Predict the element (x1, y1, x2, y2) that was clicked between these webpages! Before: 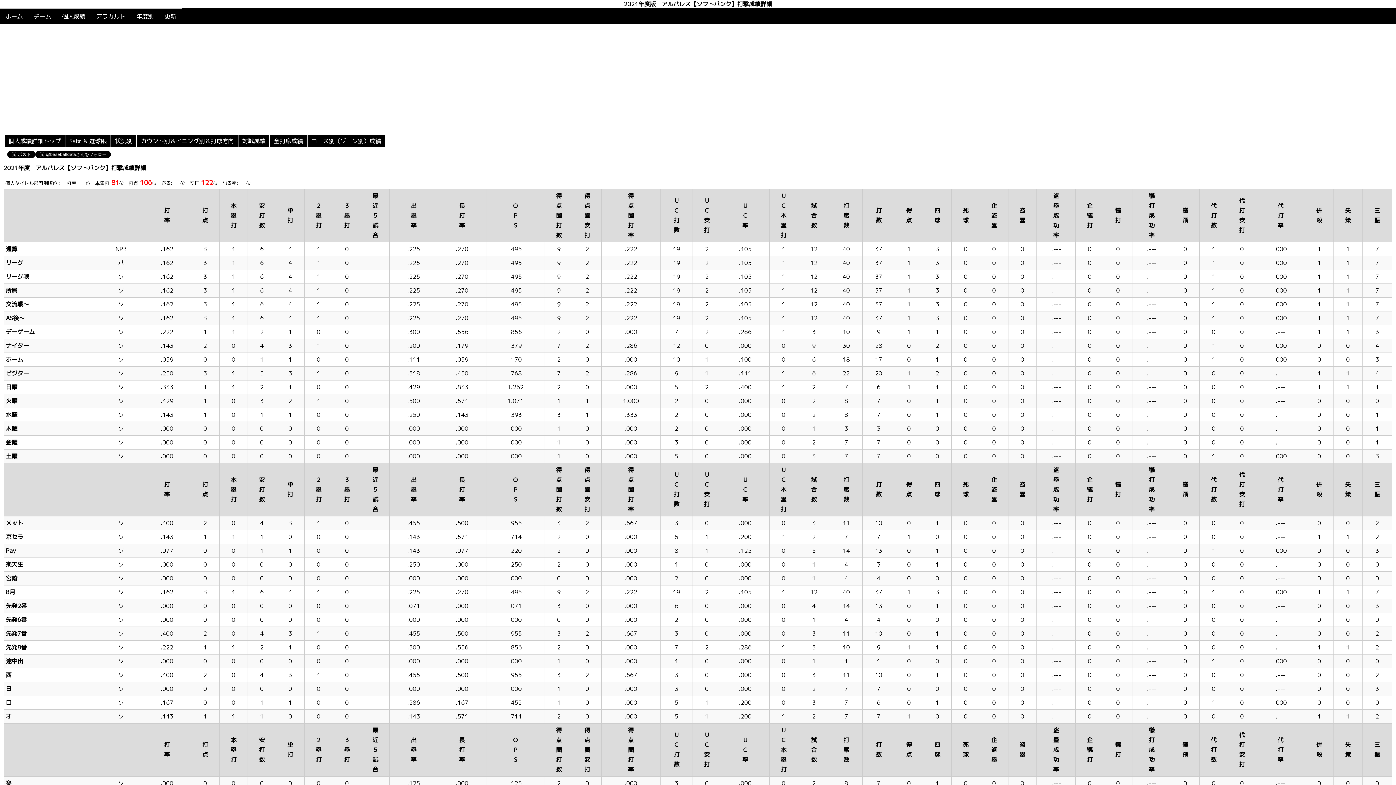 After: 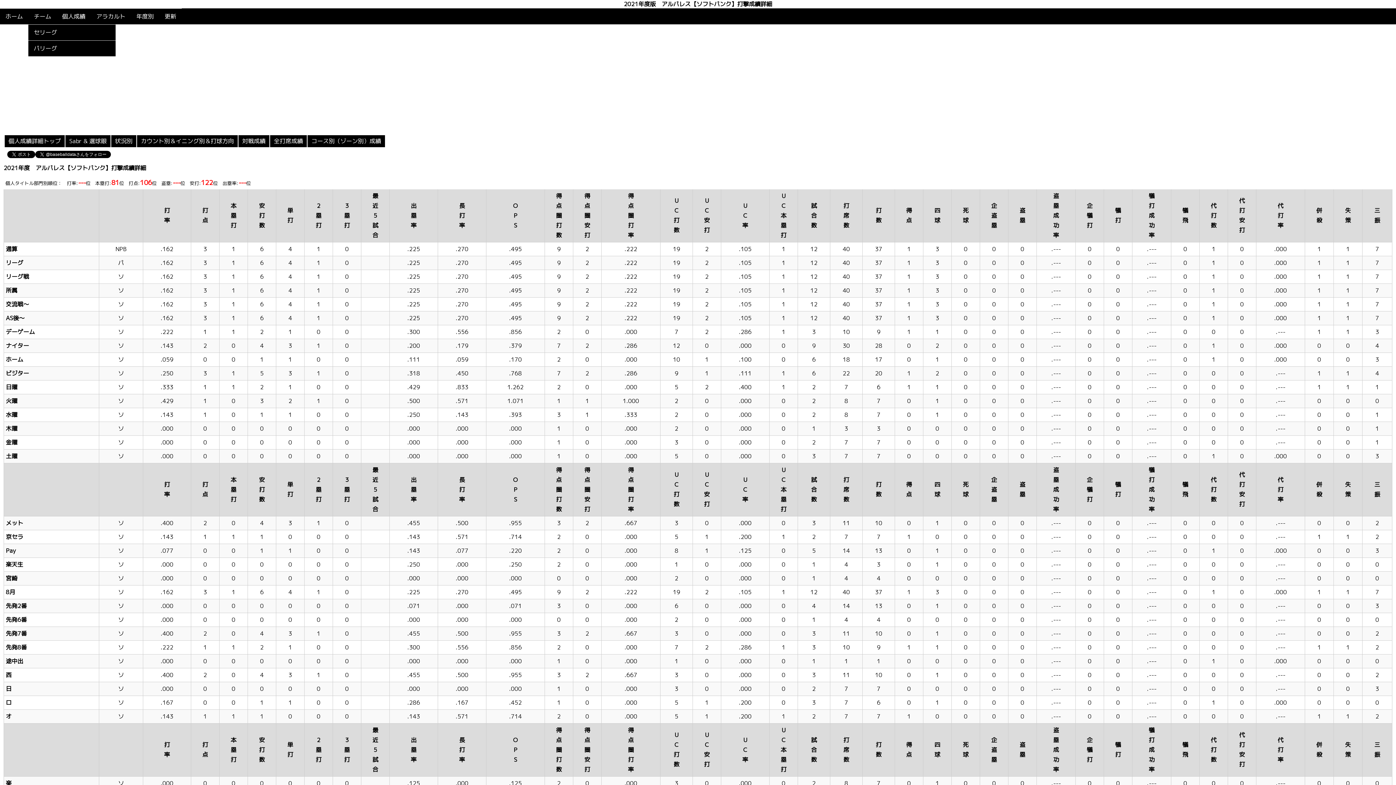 Action: bbox: (28, 8, 56, 24) label: チーム